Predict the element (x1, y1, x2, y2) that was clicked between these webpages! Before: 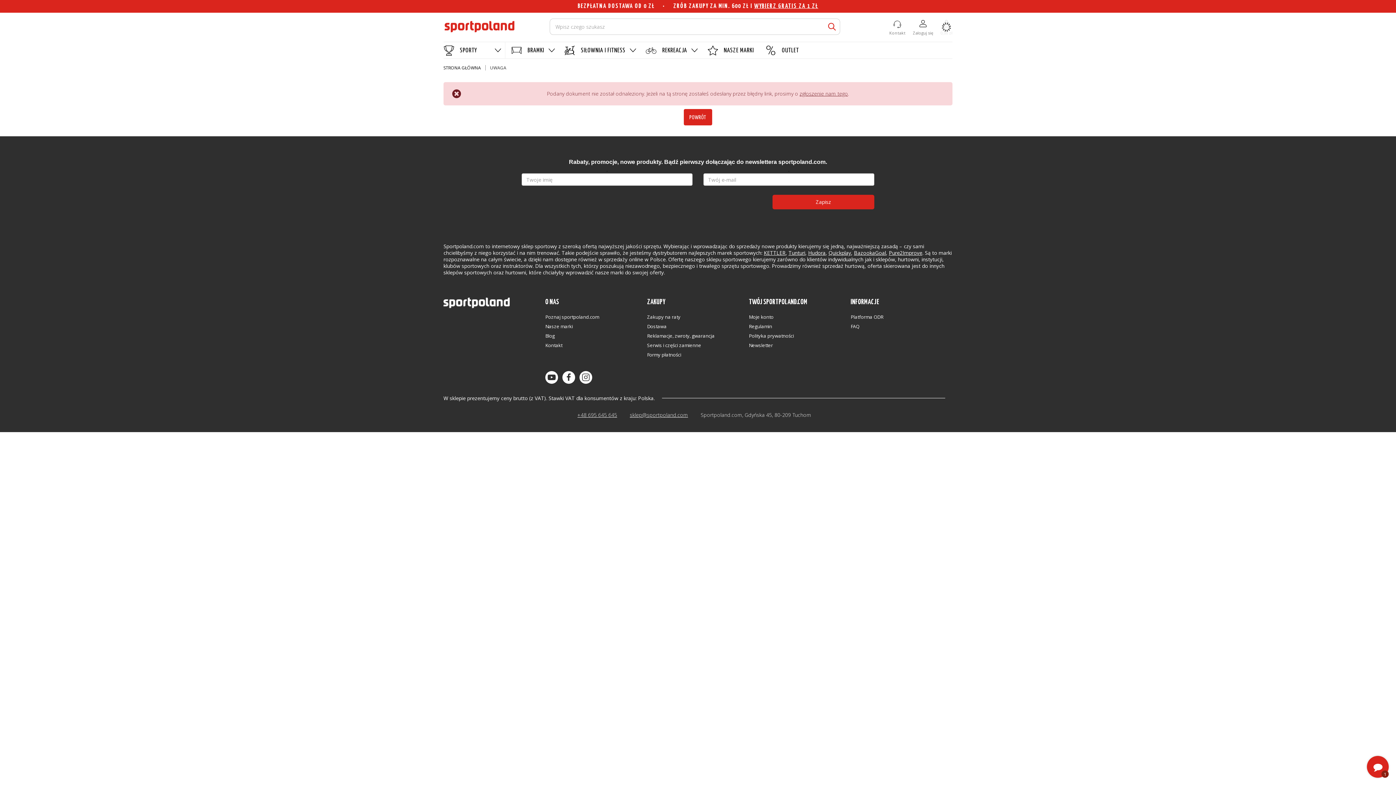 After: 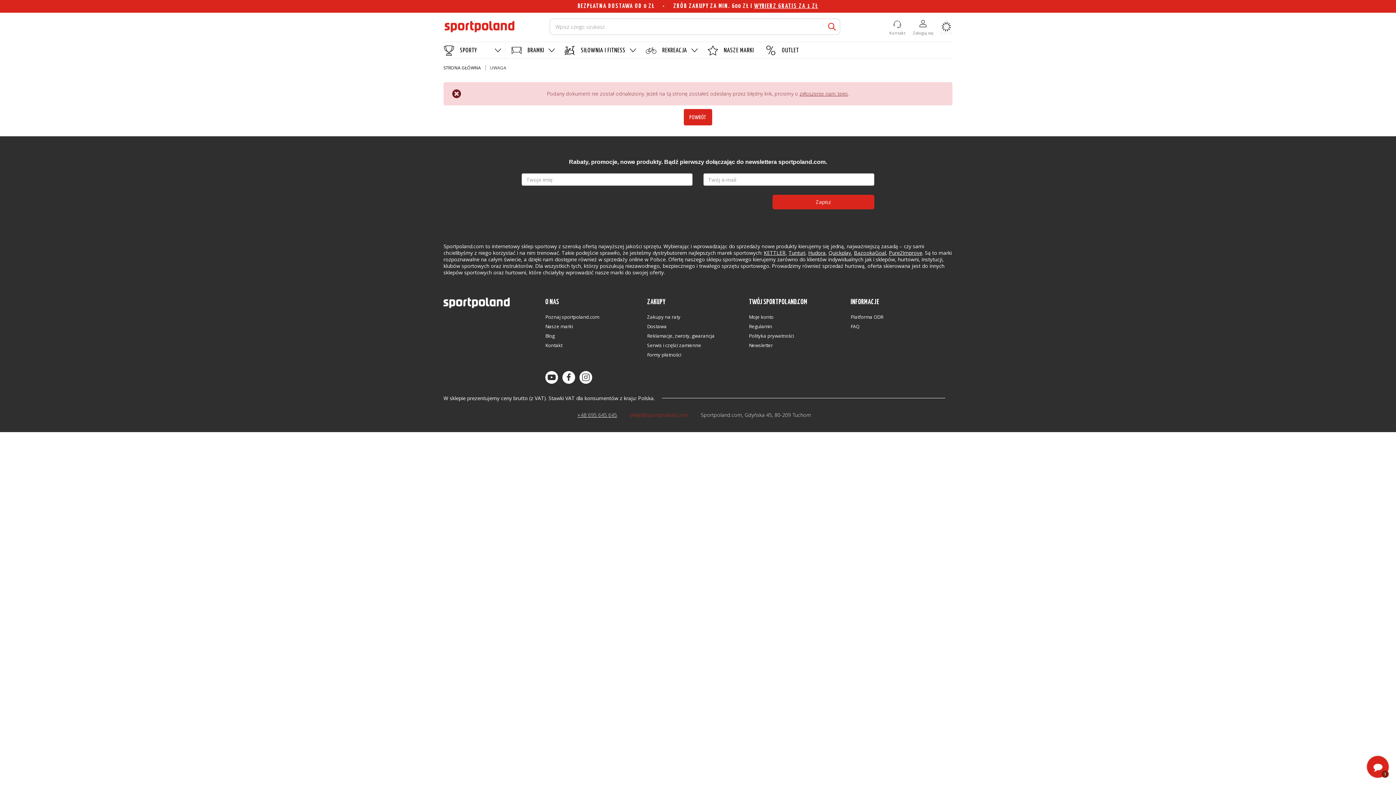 Action: label: sklep@sportpoland.com bbox: (630, 411, 688, 418)